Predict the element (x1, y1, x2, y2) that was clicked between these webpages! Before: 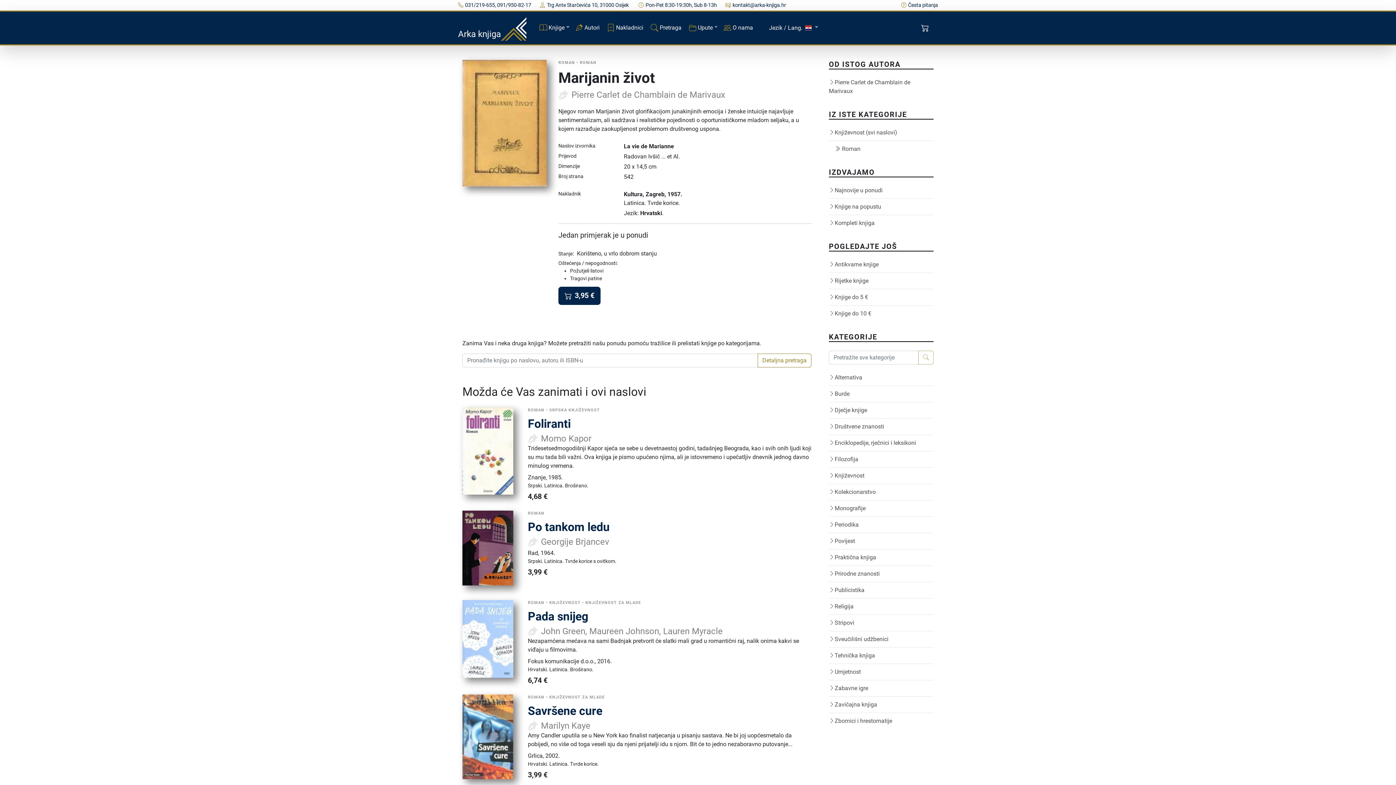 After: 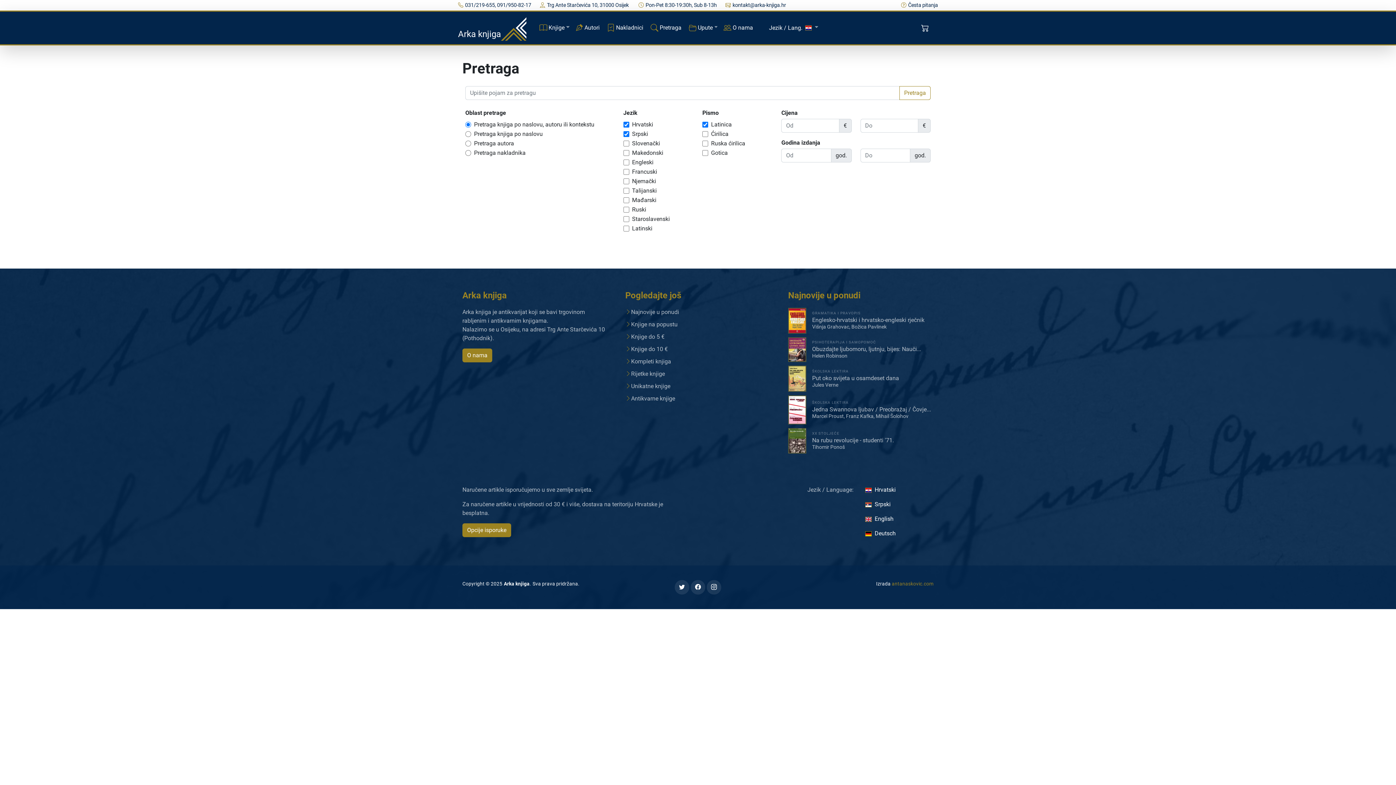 Action: label: Detaljna pretraga bbox: (757, 353, 811, 367)